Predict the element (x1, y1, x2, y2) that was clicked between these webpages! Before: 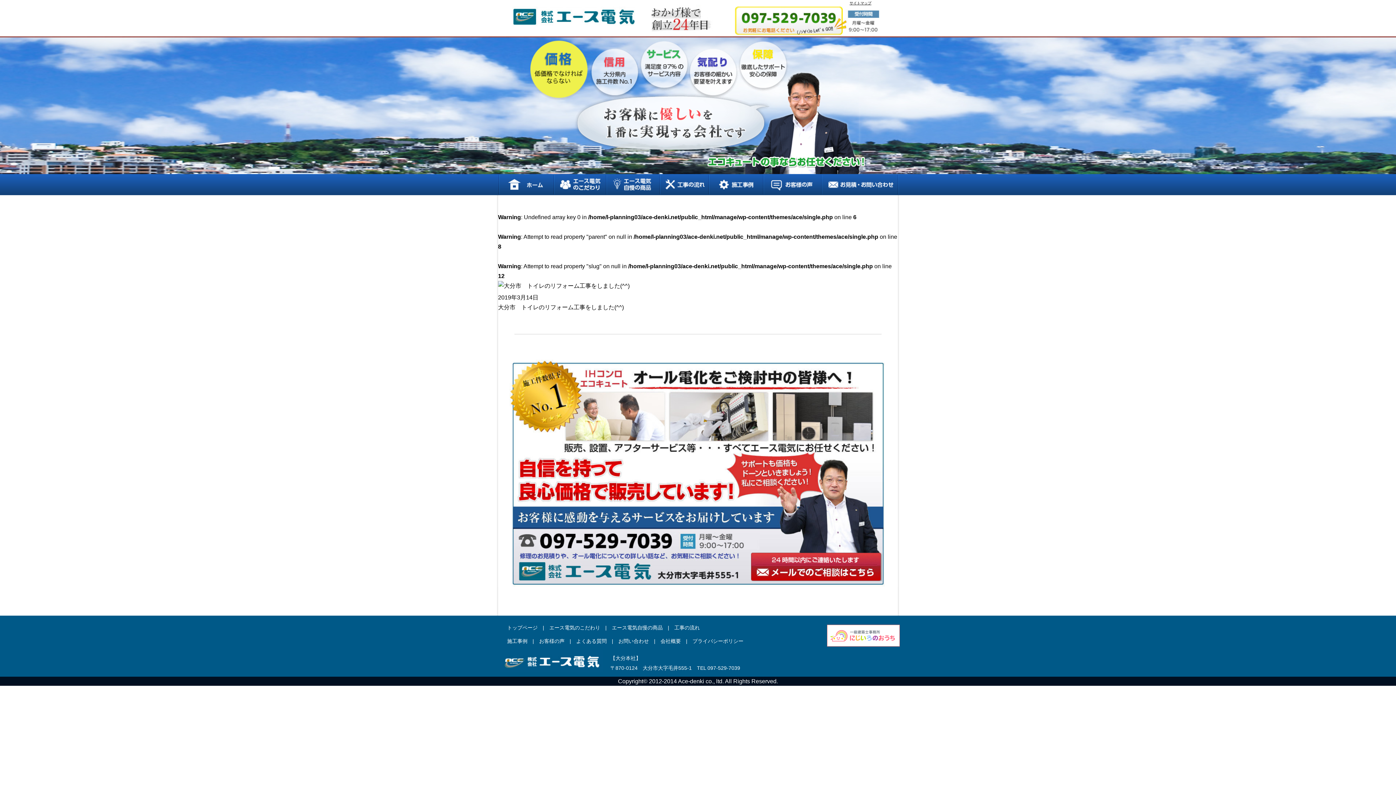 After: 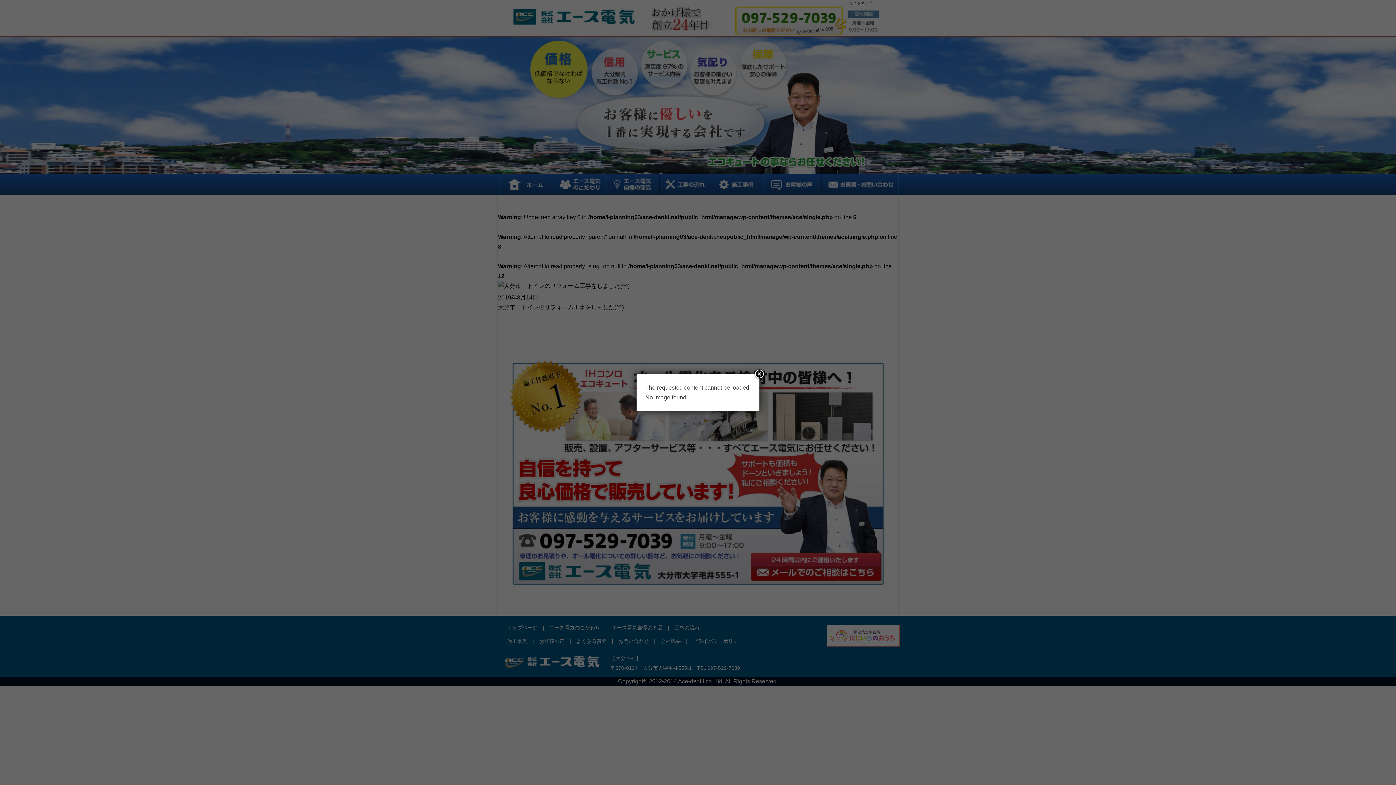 Action: label: サイトマップ bbox: (849, 0, 871, 6)